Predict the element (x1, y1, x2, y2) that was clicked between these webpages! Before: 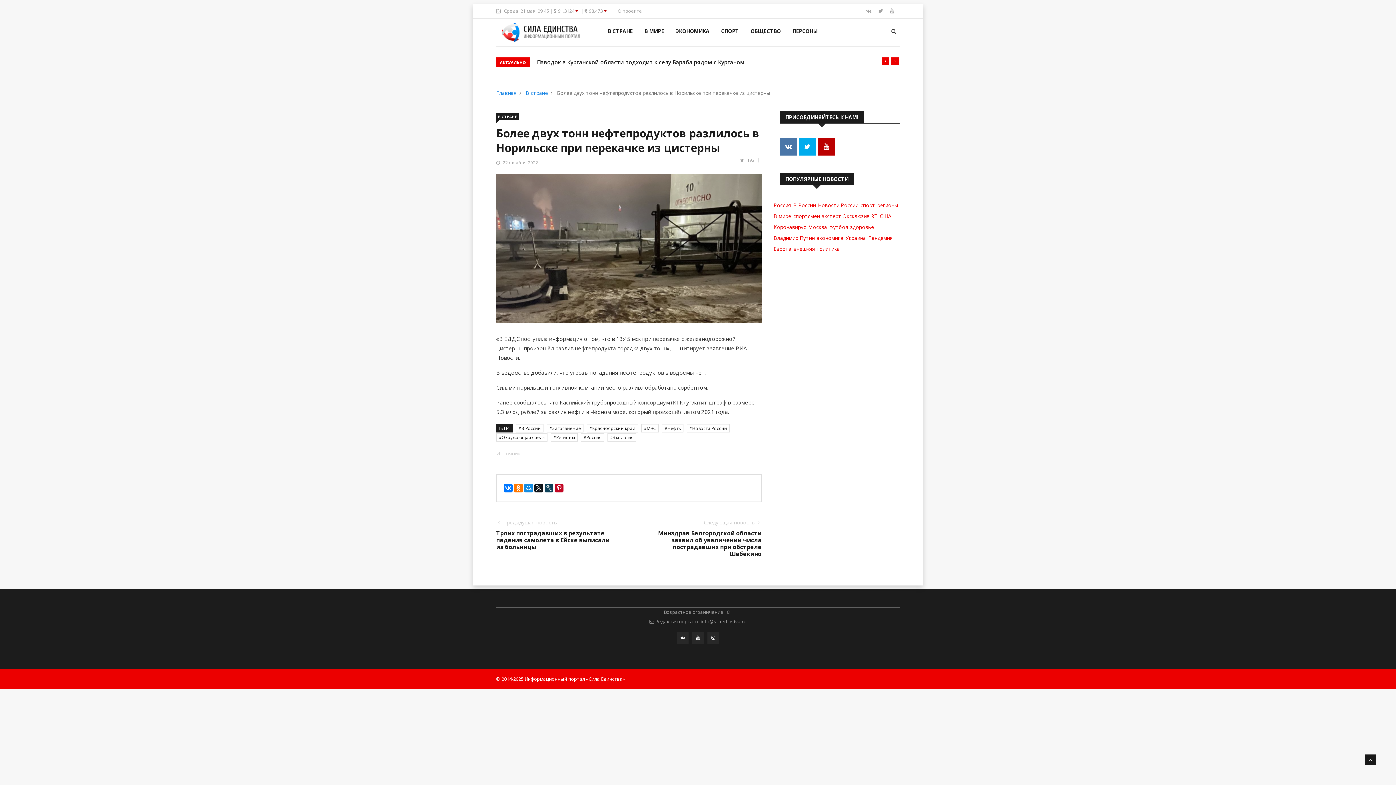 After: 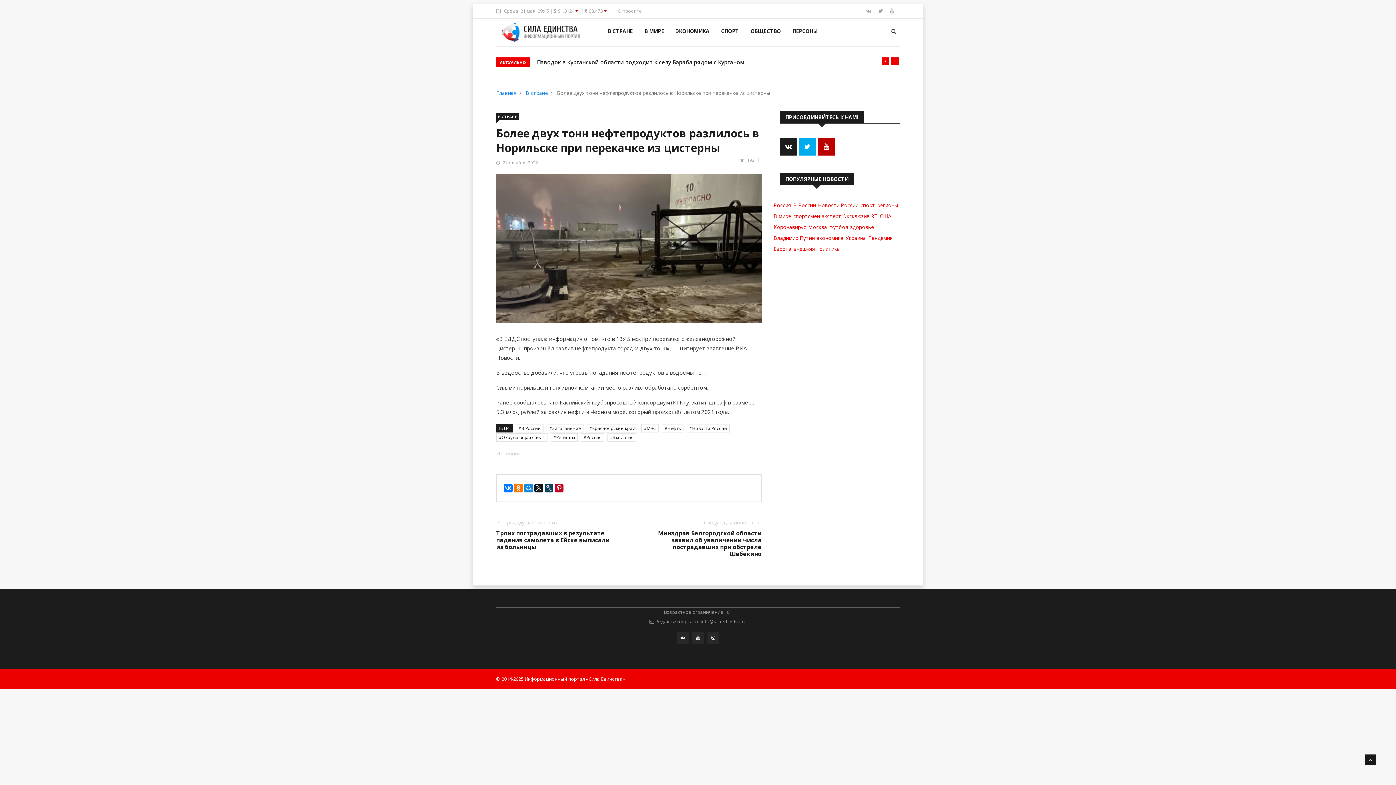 Action: bbox: (780, 143, 797, 150)